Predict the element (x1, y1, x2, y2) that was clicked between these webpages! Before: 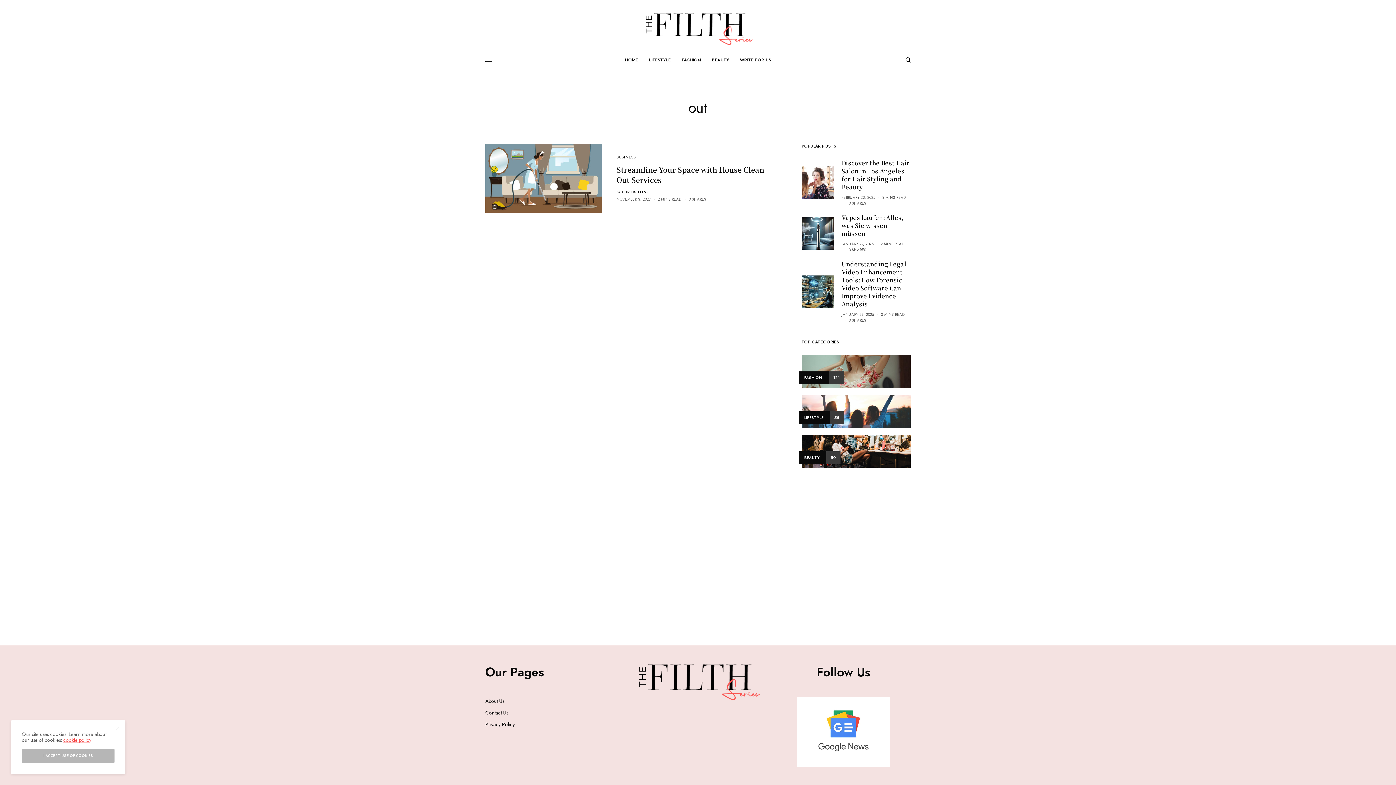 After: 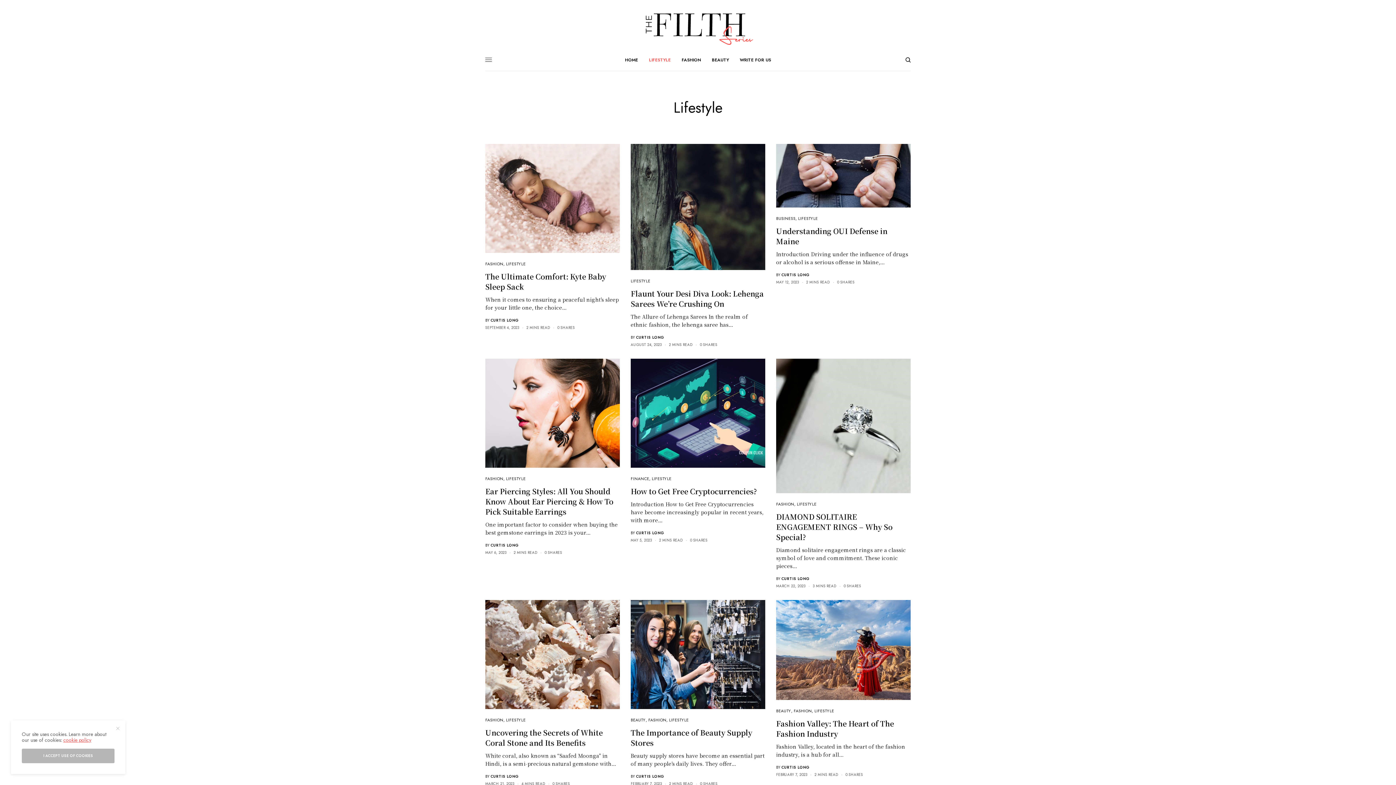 Action: label: LIFESTYLE bbox: (649, 49, 670, 70)